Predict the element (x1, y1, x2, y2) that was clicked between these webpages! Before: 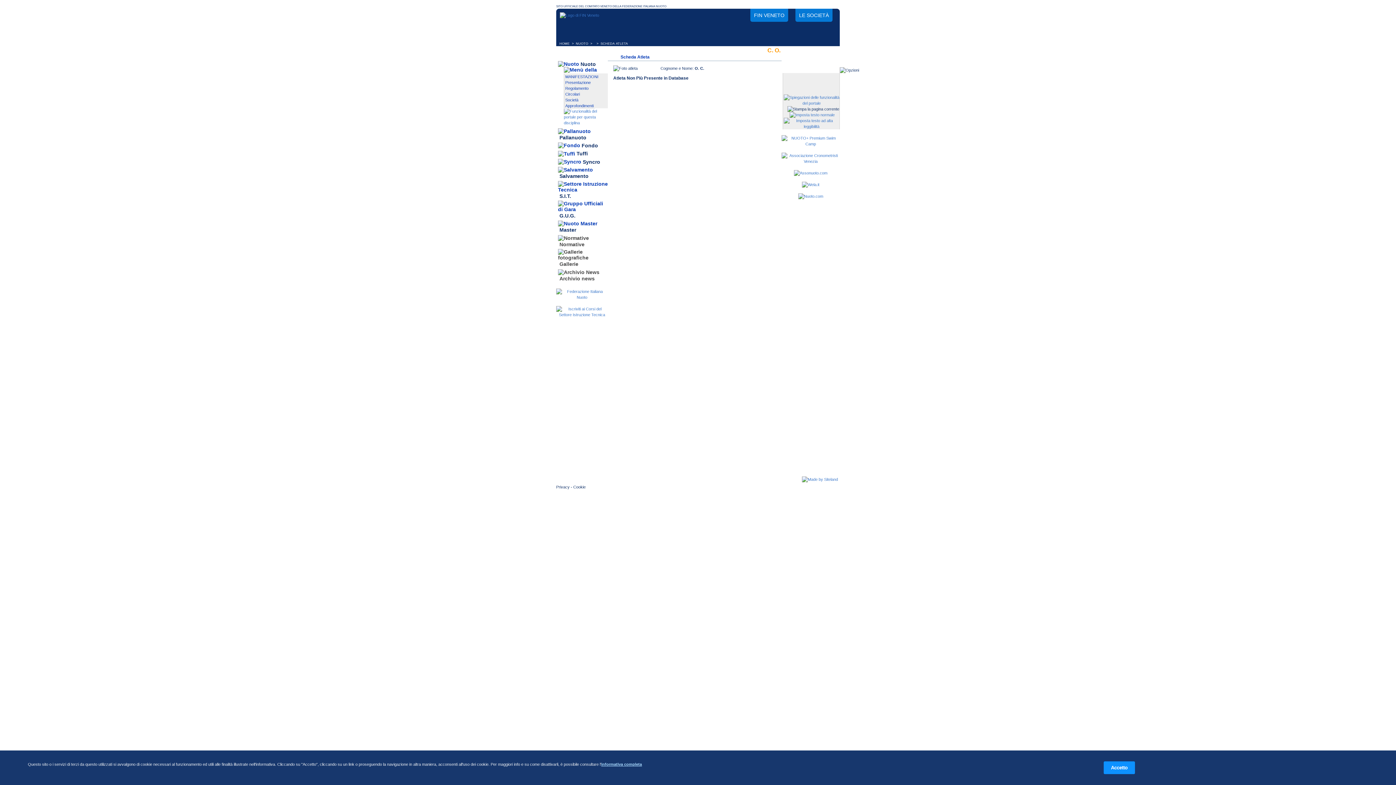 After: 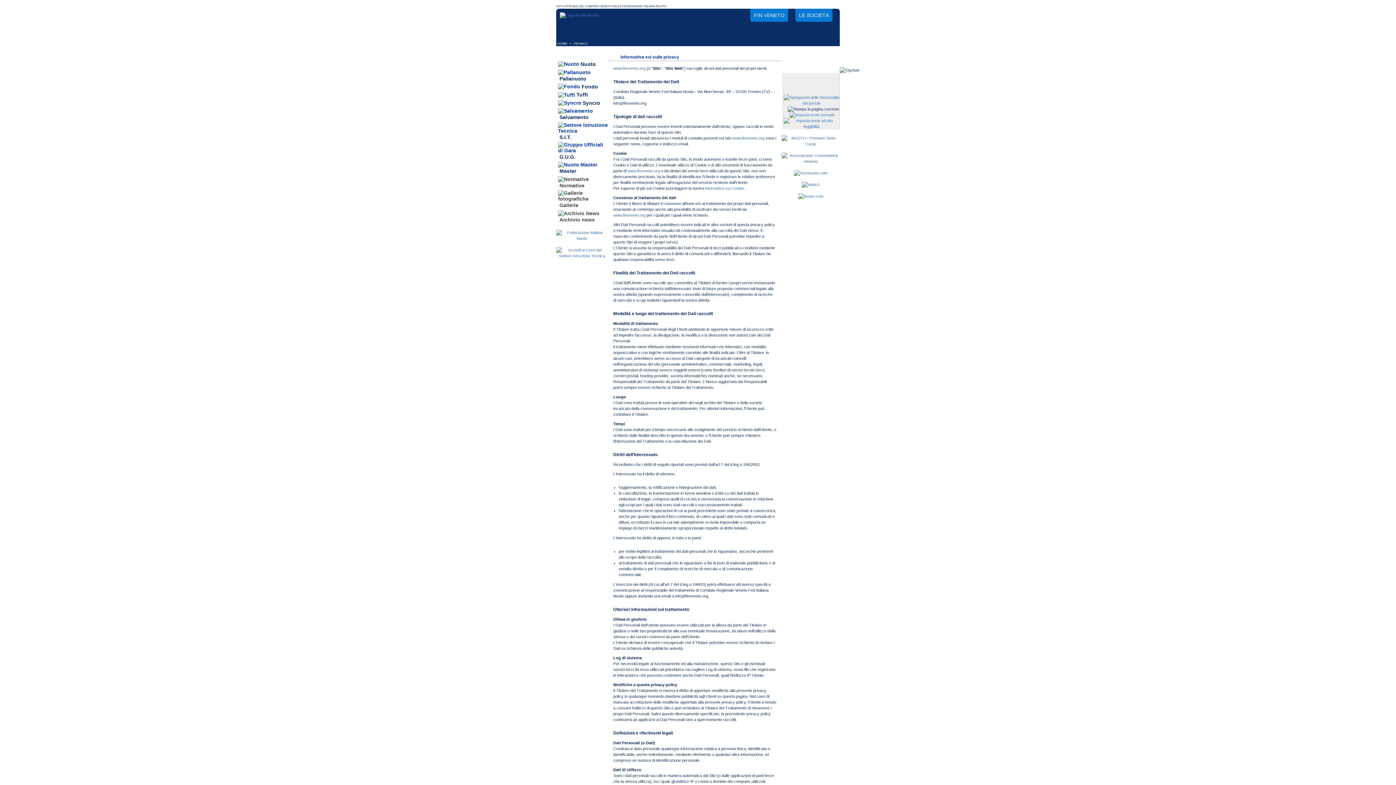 Action: label: Privacy bbox: (556, 485, 569, 489)